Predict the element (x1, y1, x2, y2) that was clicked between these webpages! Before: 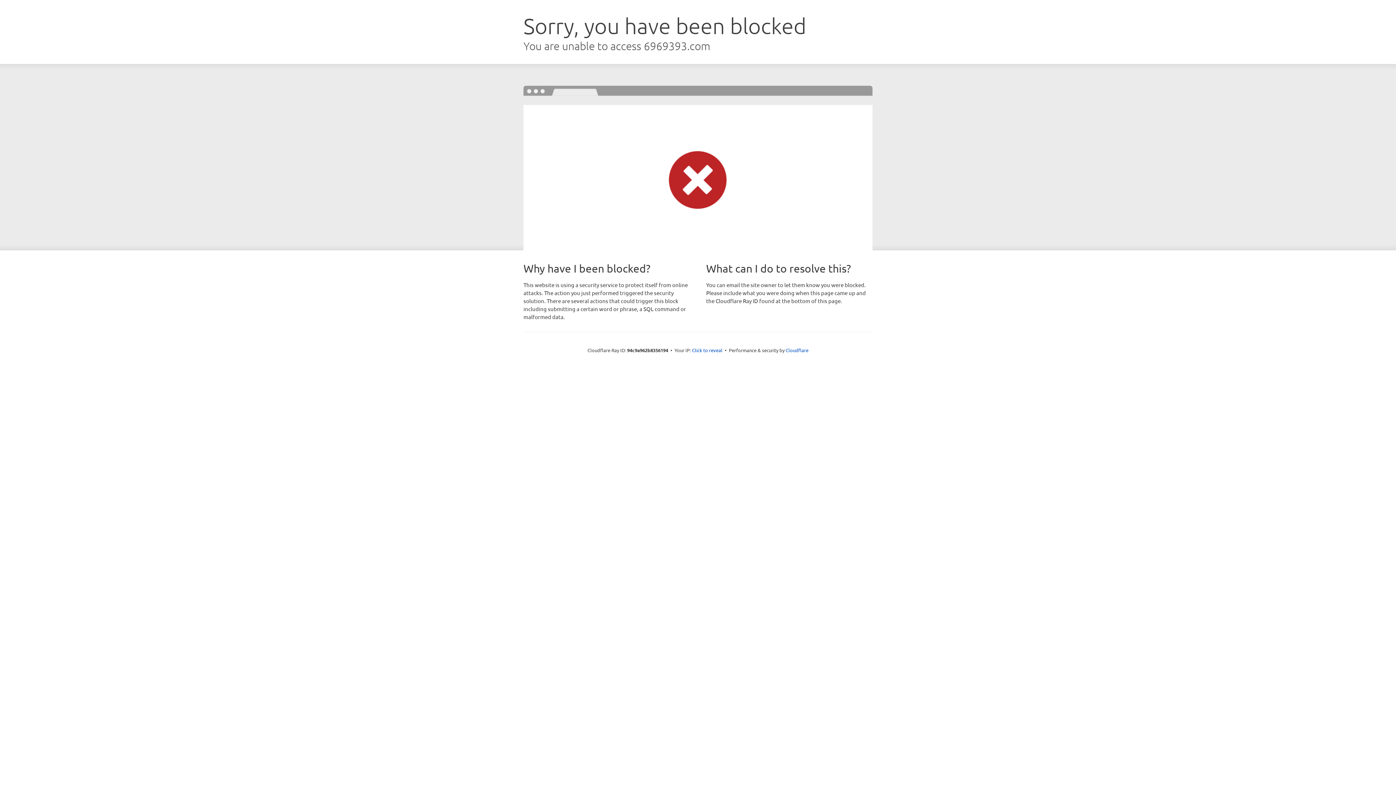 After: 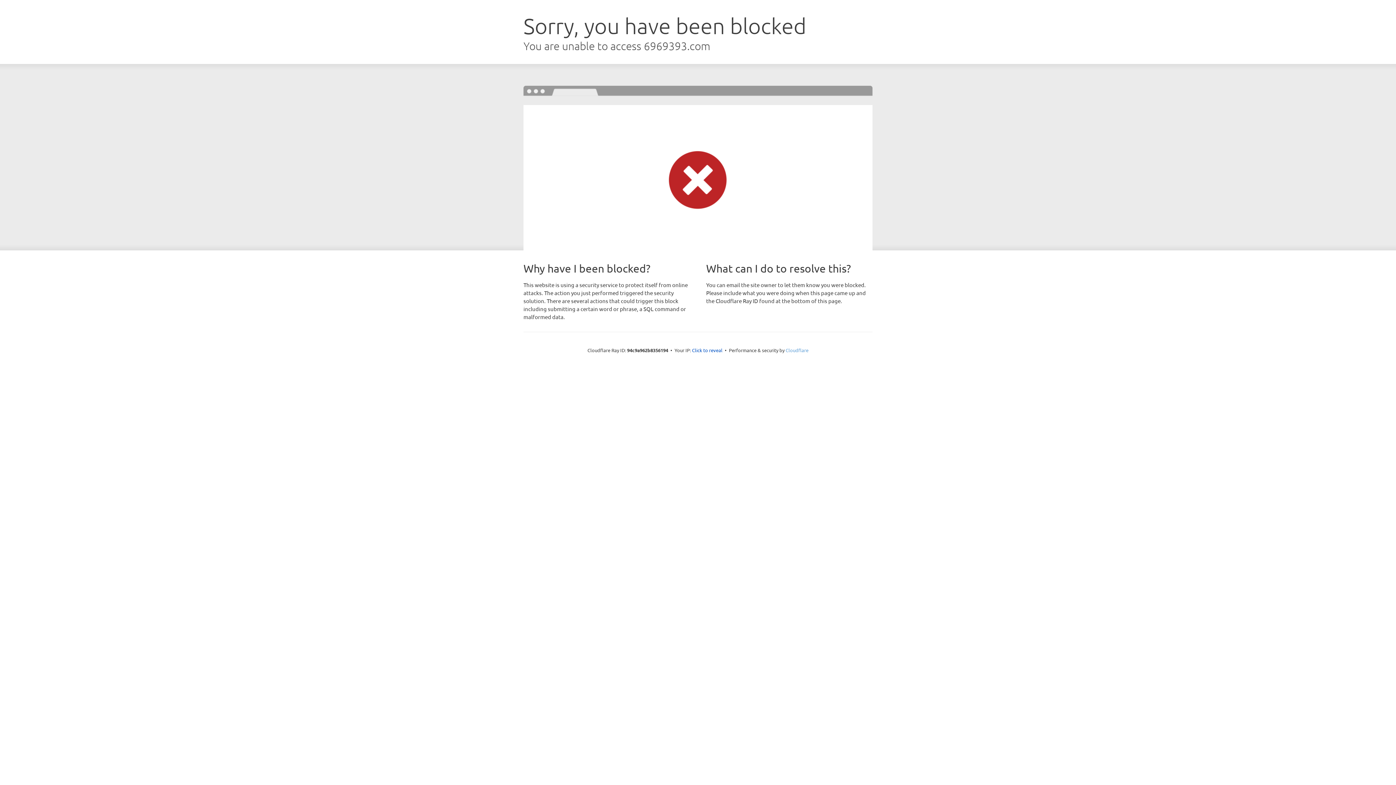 Action: bbox: (785, 347, 808, 353) label: Cloudflare